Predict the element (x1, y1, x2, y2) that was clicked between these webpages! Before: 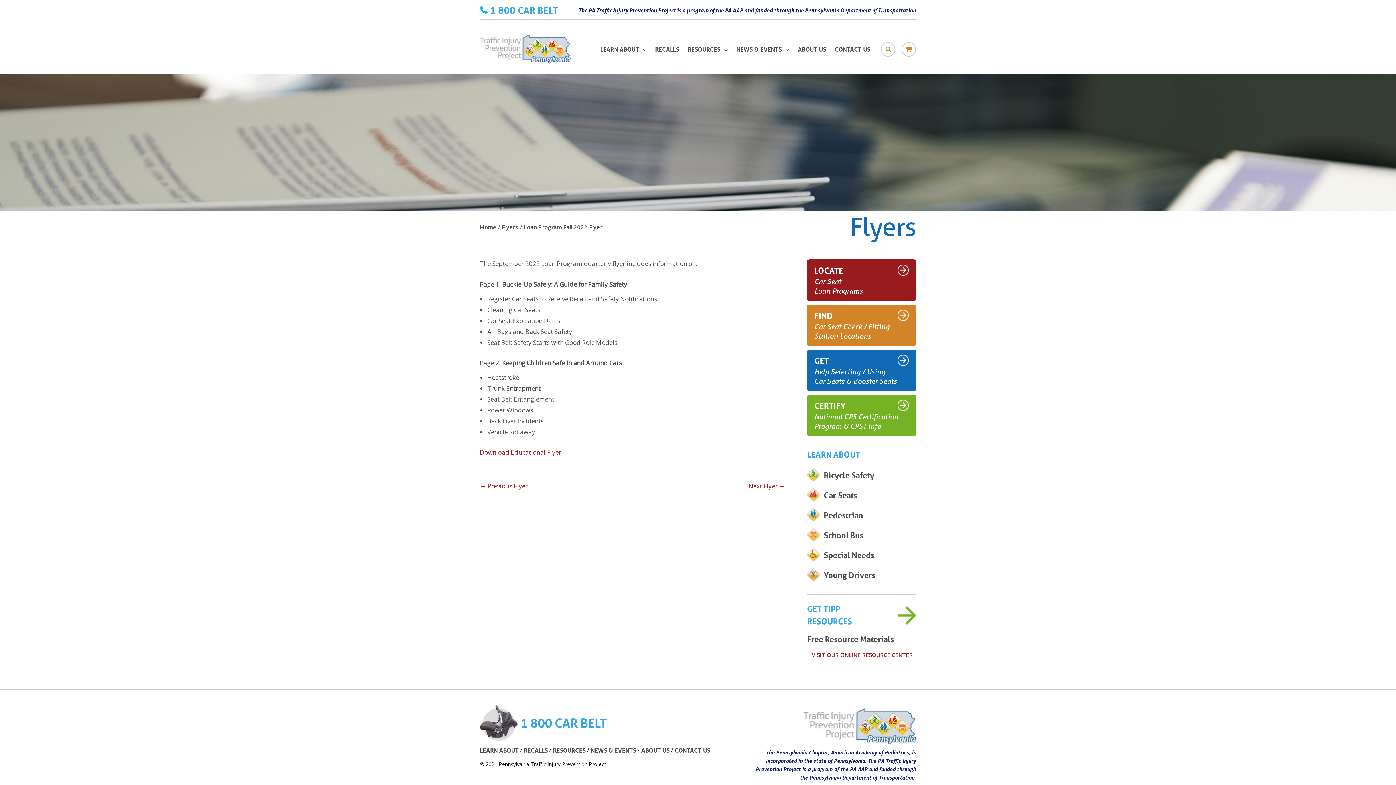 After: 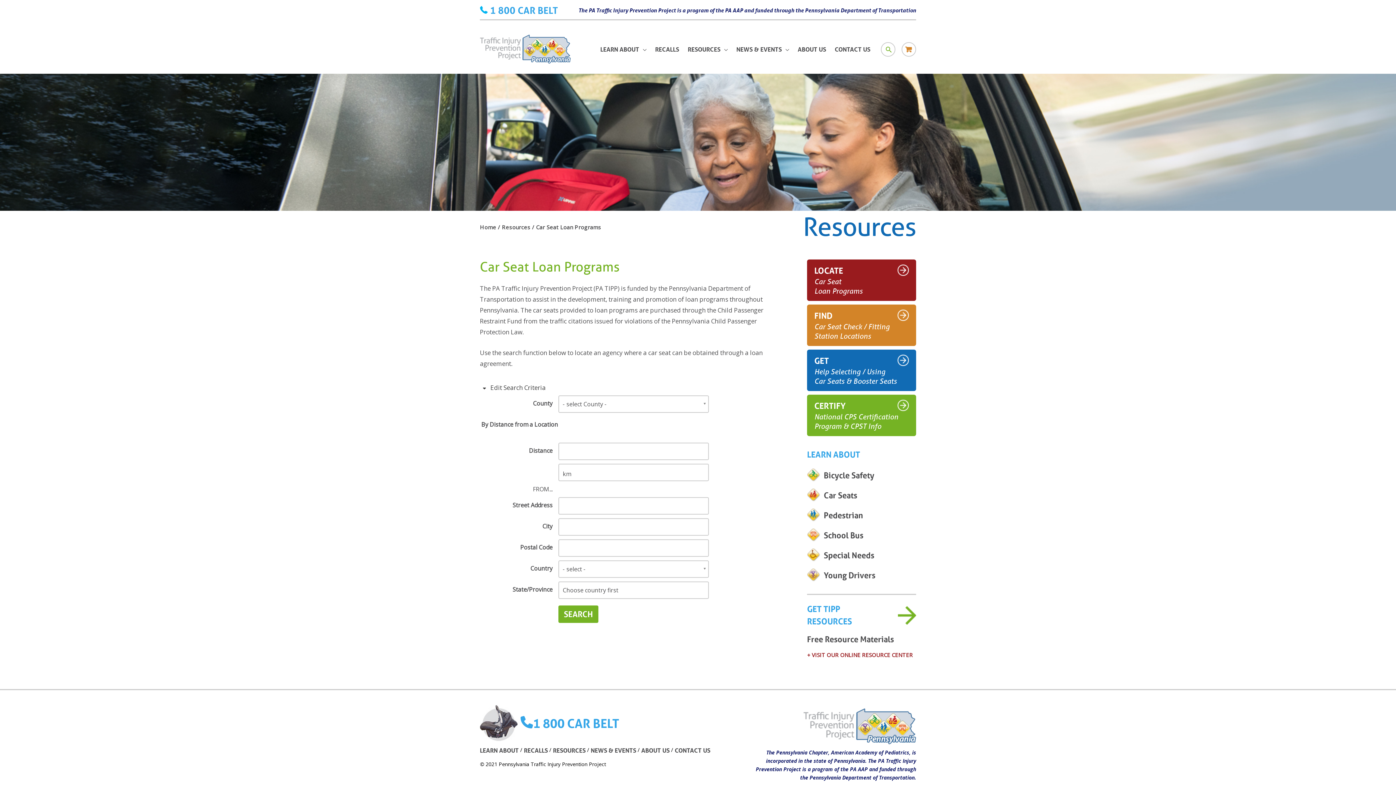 Action: label: LOCATE
Car Seat
Loan Programs bbox: (807, 267, 916, 275)